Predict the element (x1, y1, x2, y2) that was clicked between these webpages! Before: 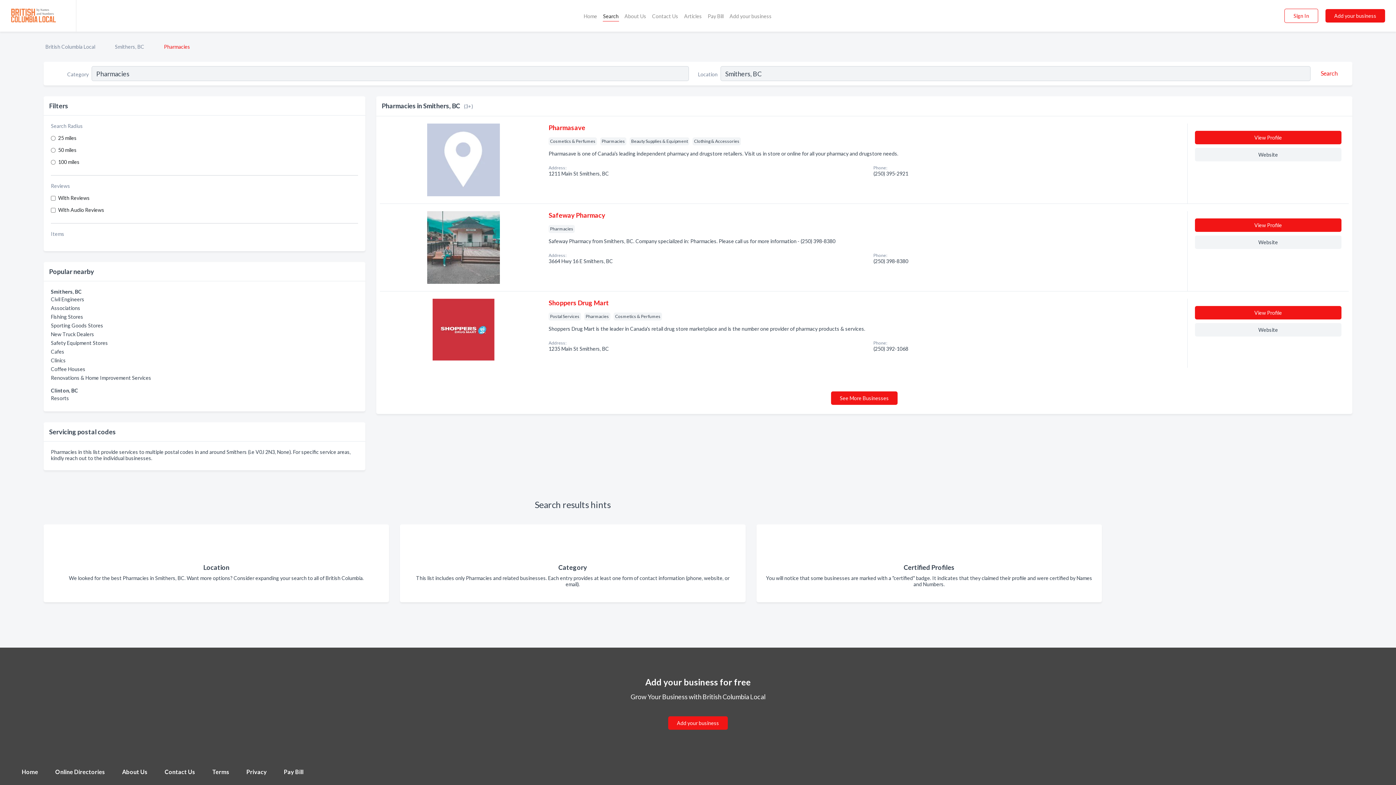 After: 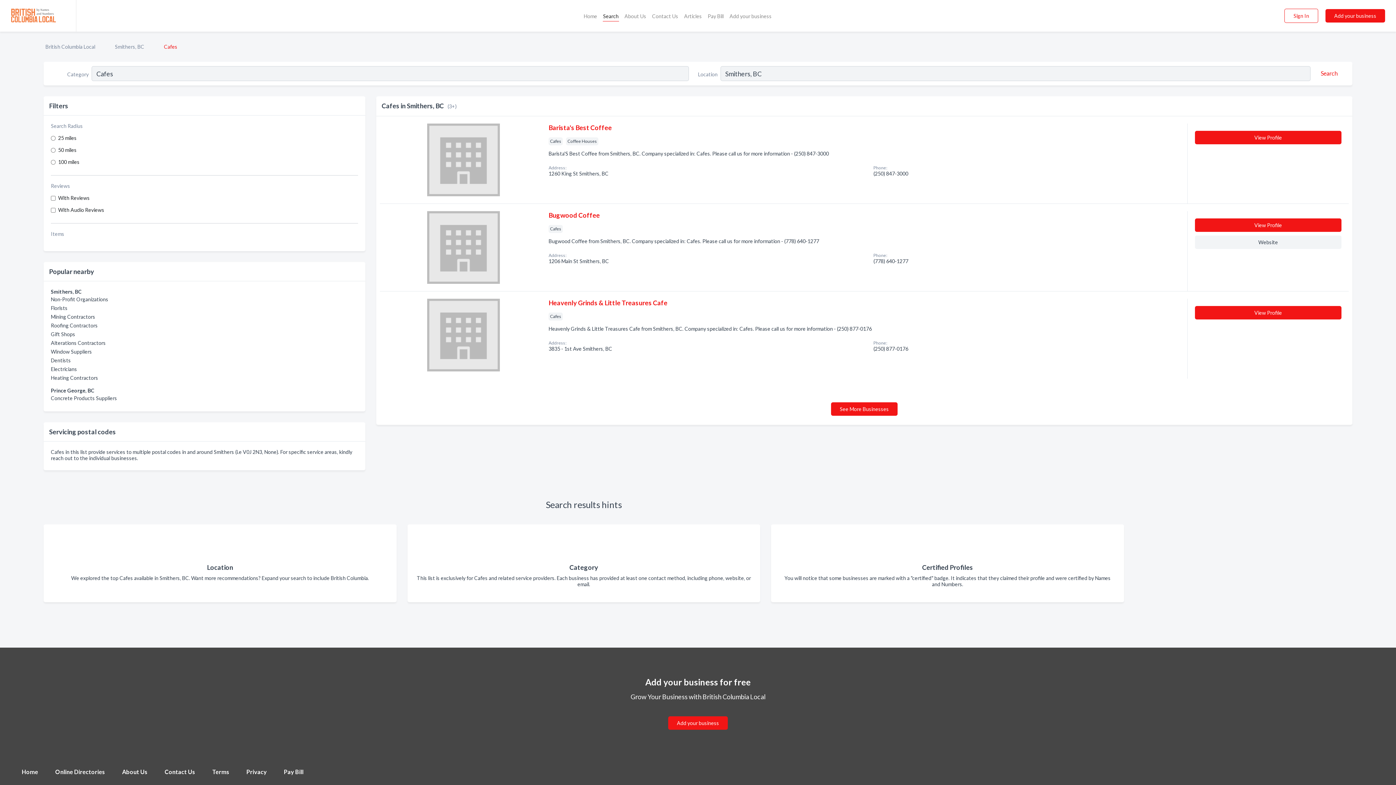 Action: label: Cafes bbox: (50, 348, 64, 354)